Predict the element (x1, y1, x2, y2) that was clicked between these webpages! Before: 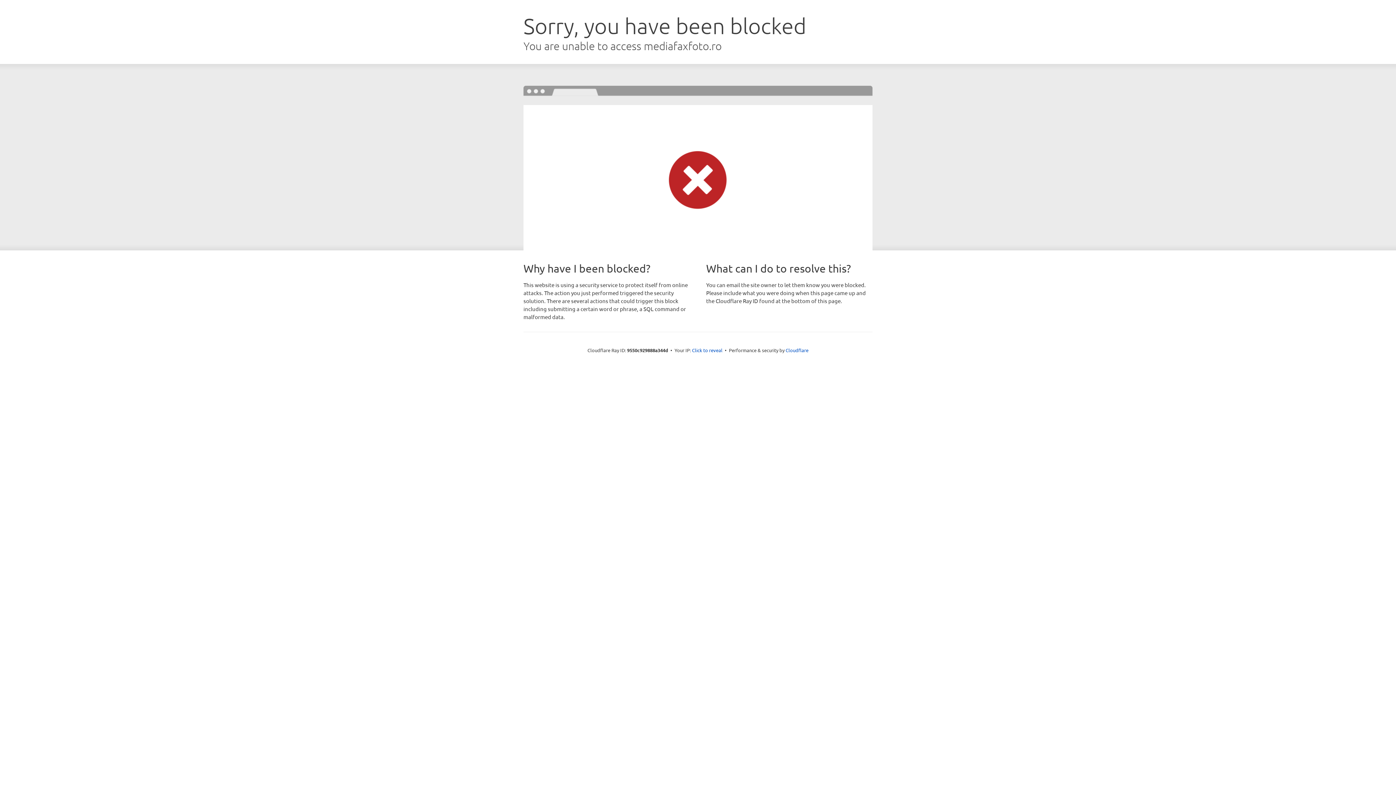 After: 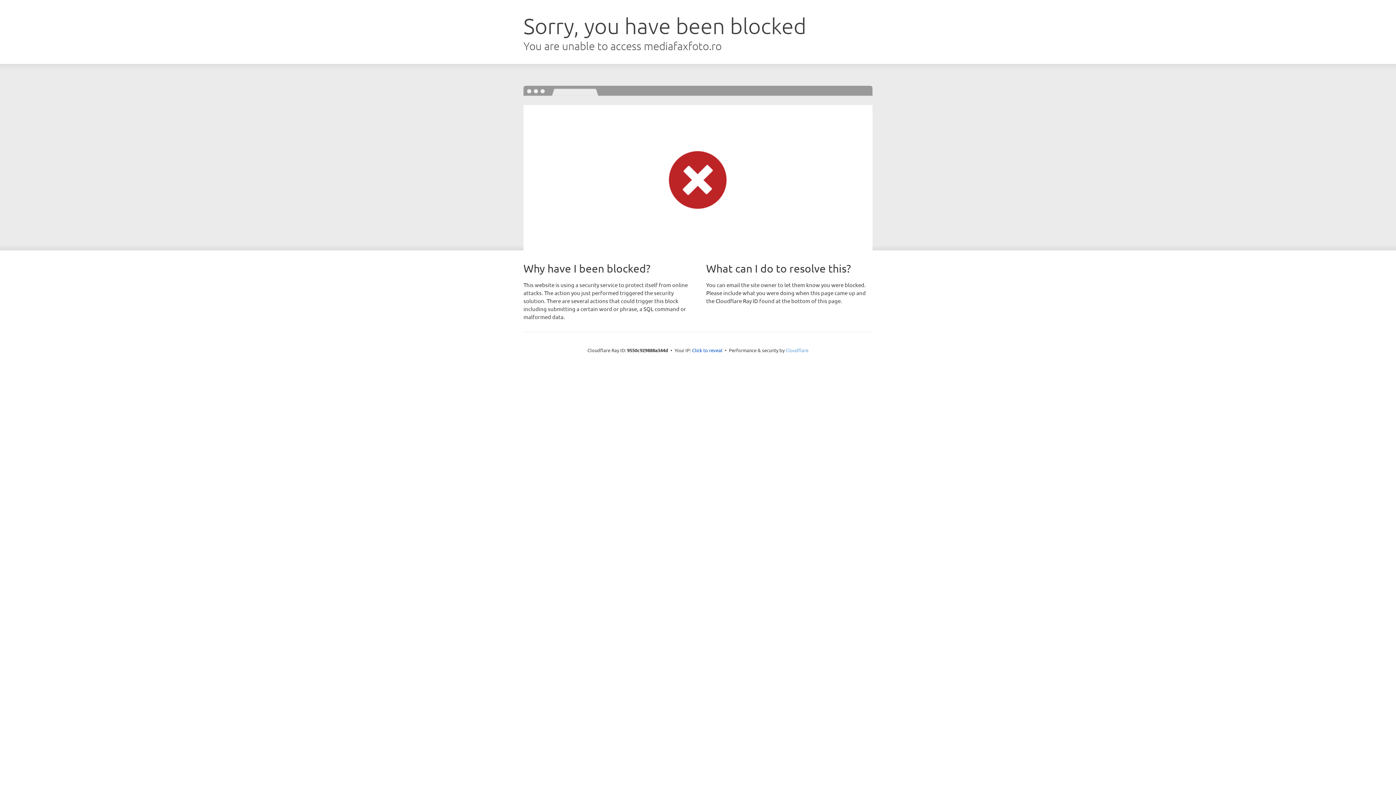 Action: label: Cloudflare bbox: (785, 347, 808, 353)